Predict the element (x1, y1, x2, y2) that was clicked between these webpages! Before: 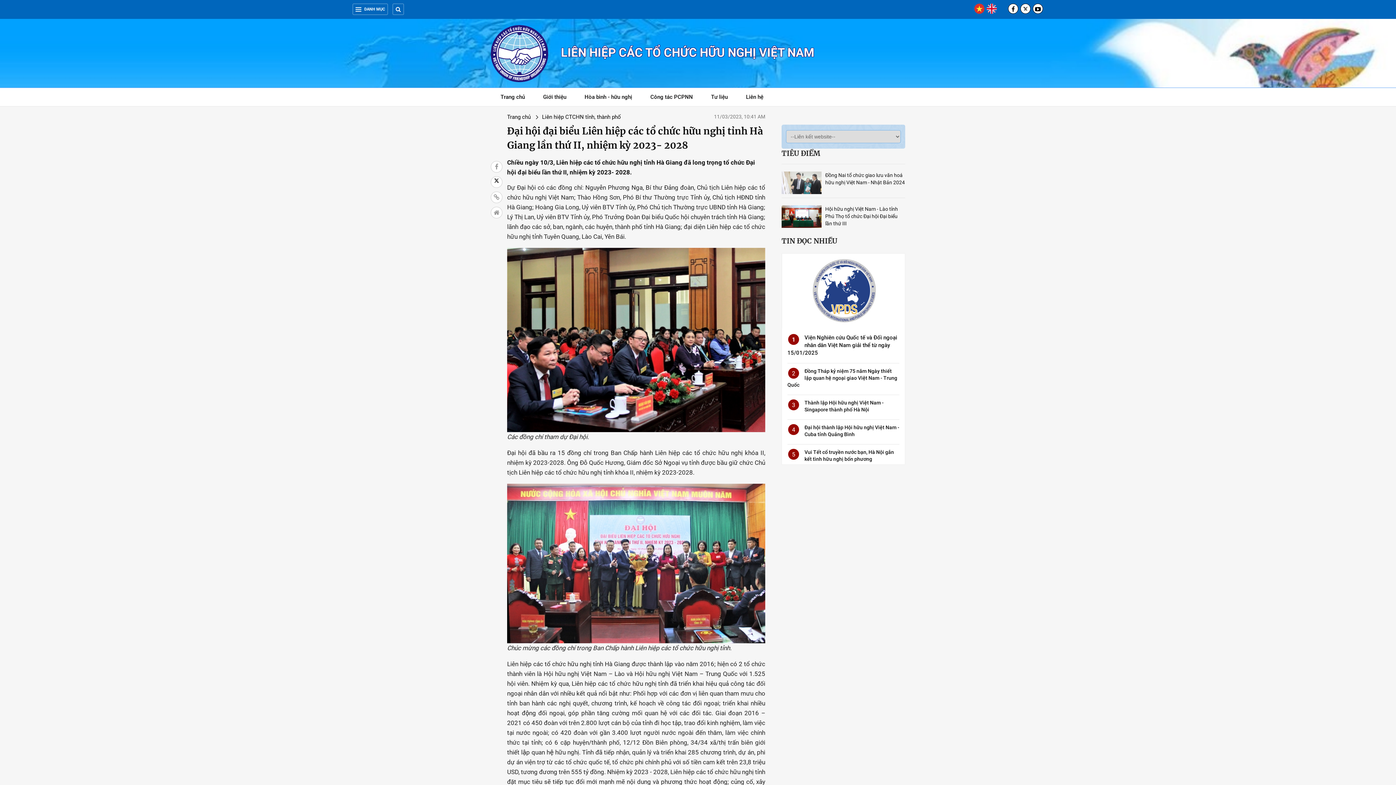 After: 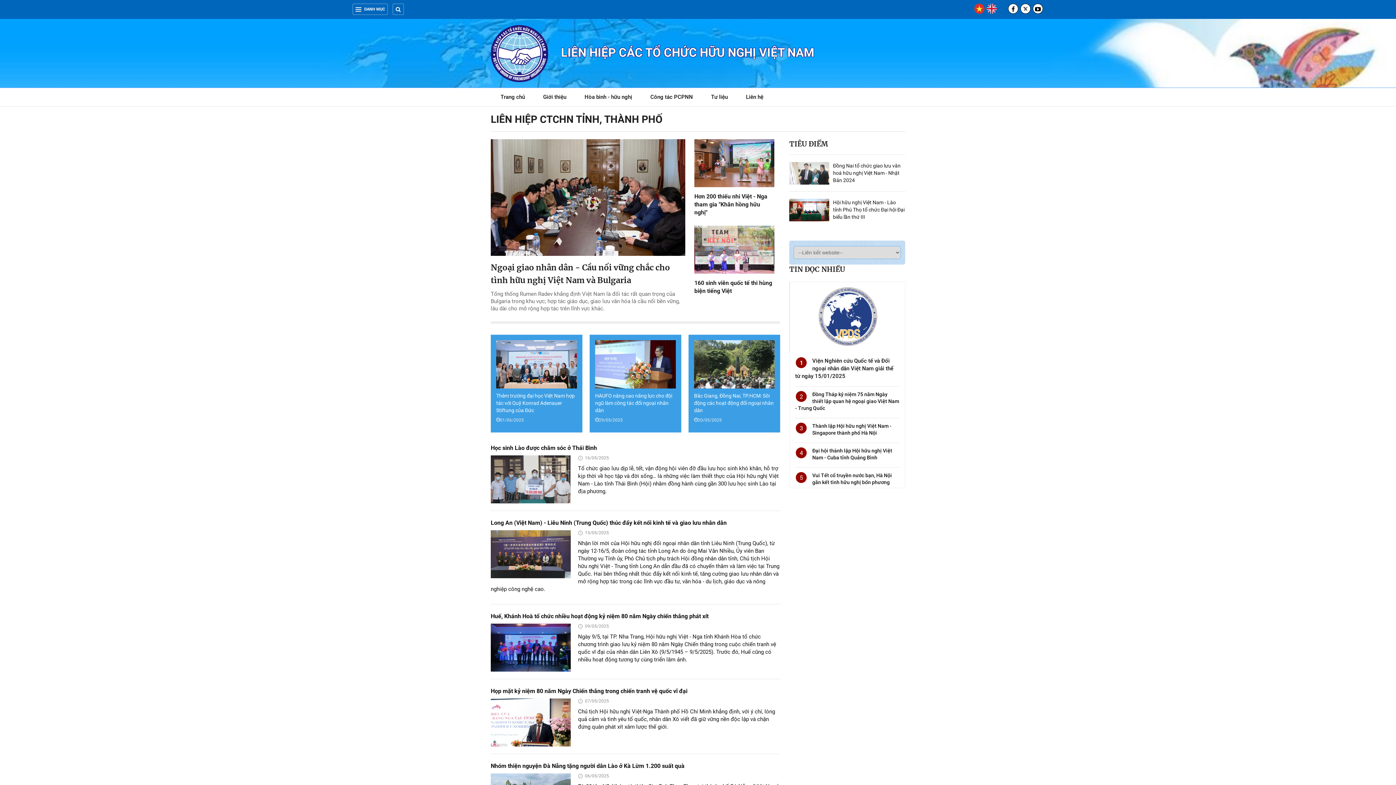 Action: label: Liên hiệp CTCHN tỉnh, thành phố bbox: (542, 114, 621, 120)